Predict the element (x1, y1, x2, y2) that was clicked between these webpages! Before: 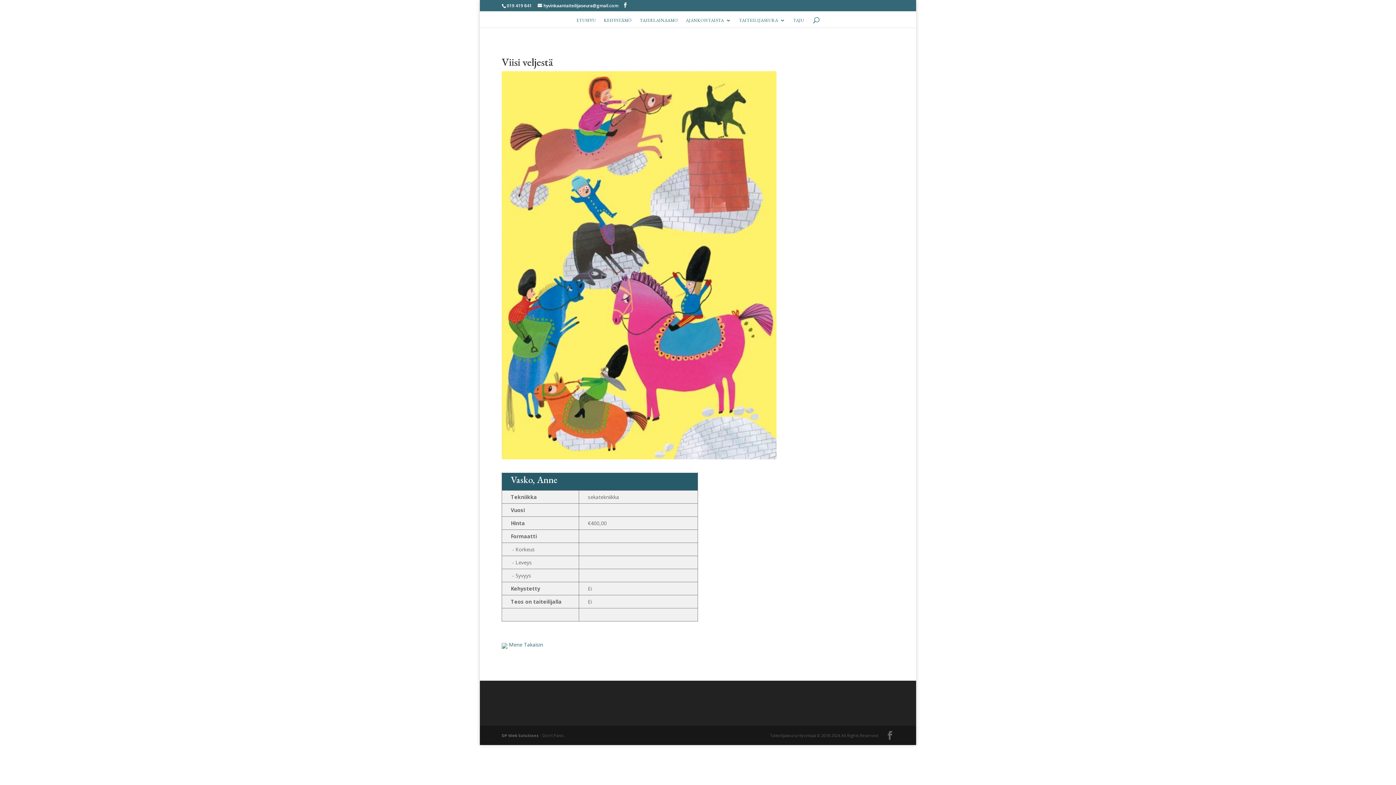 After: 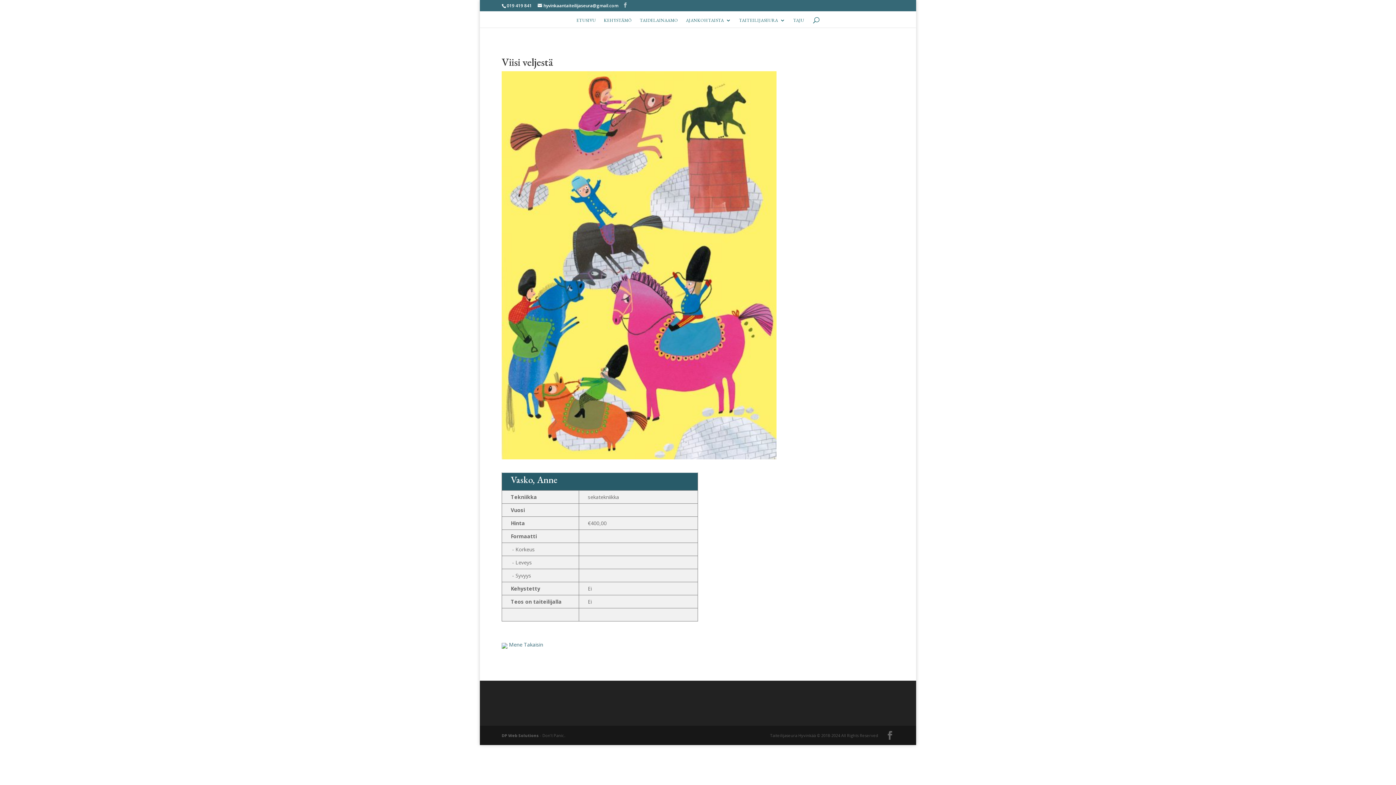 Action: bbox: (622, 2, 628, 8)